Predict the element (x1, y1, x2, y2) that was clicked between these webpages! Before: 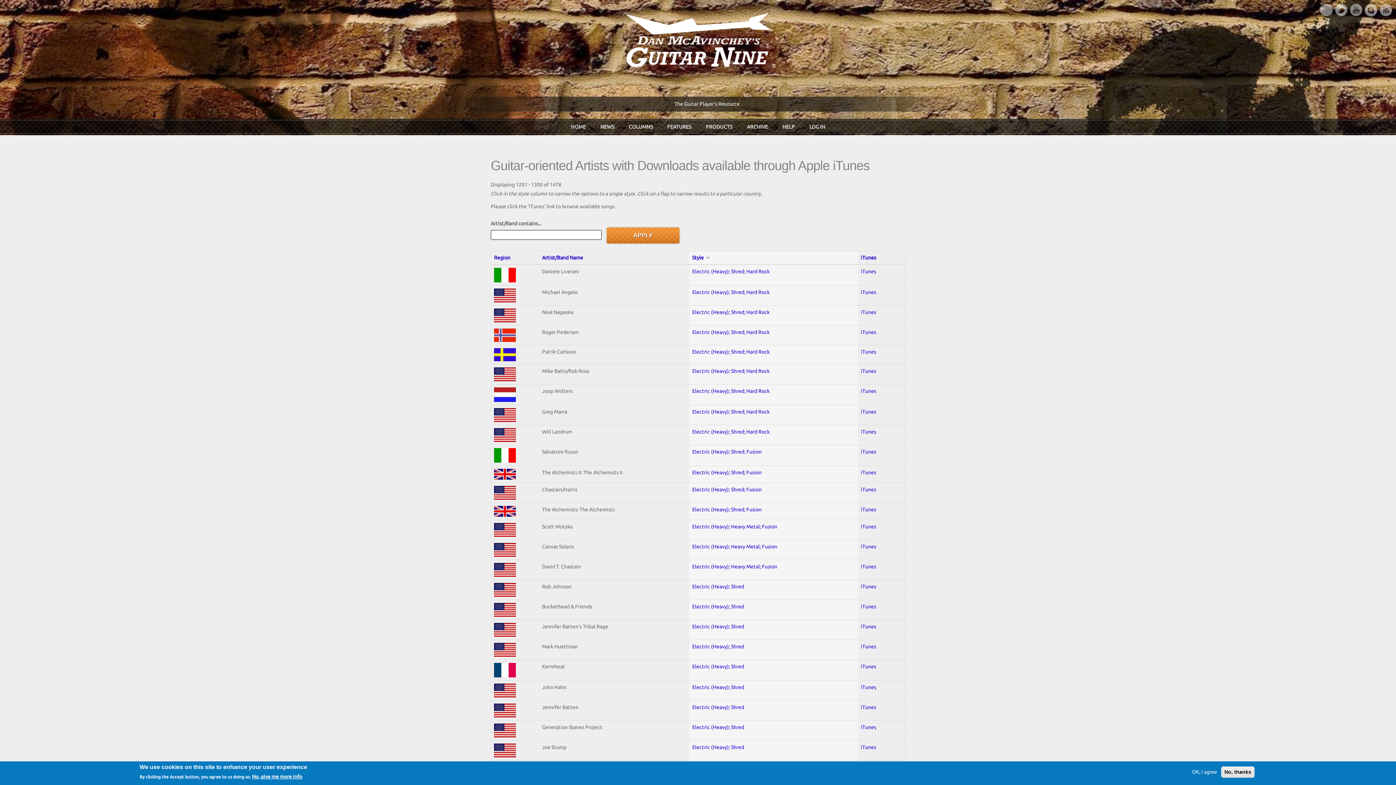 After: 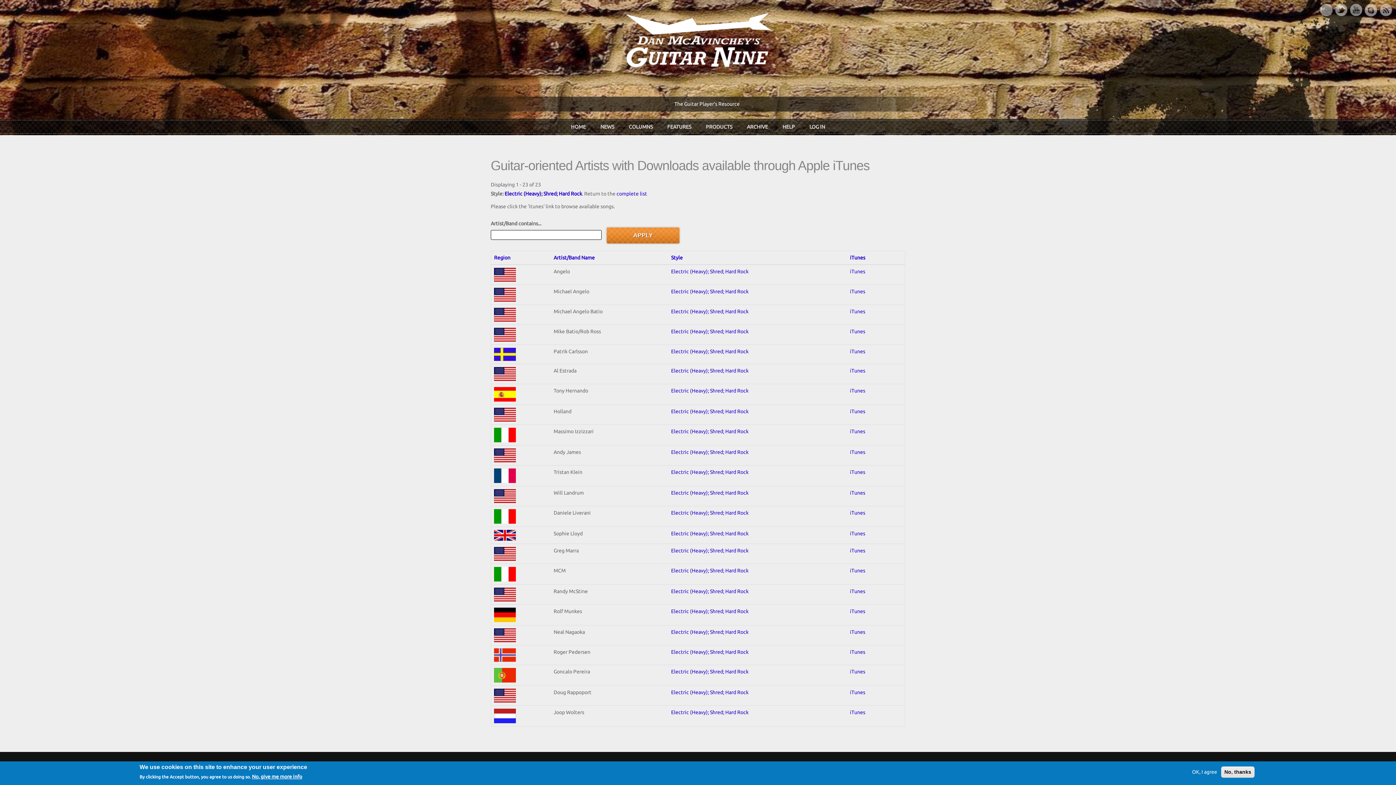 Action: bbox: (692, 409, 769, 414) label: Electric (Heavy); Shred; Hard Rock